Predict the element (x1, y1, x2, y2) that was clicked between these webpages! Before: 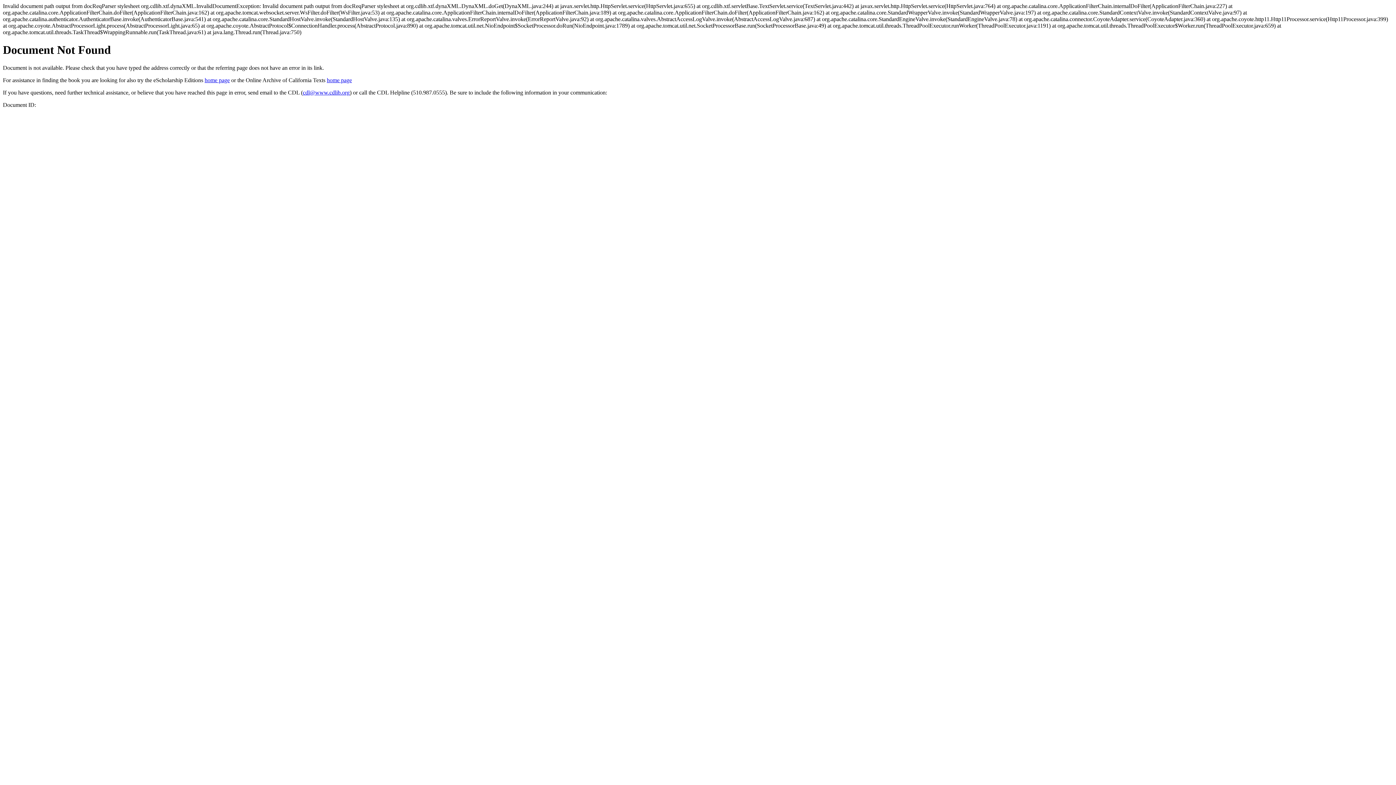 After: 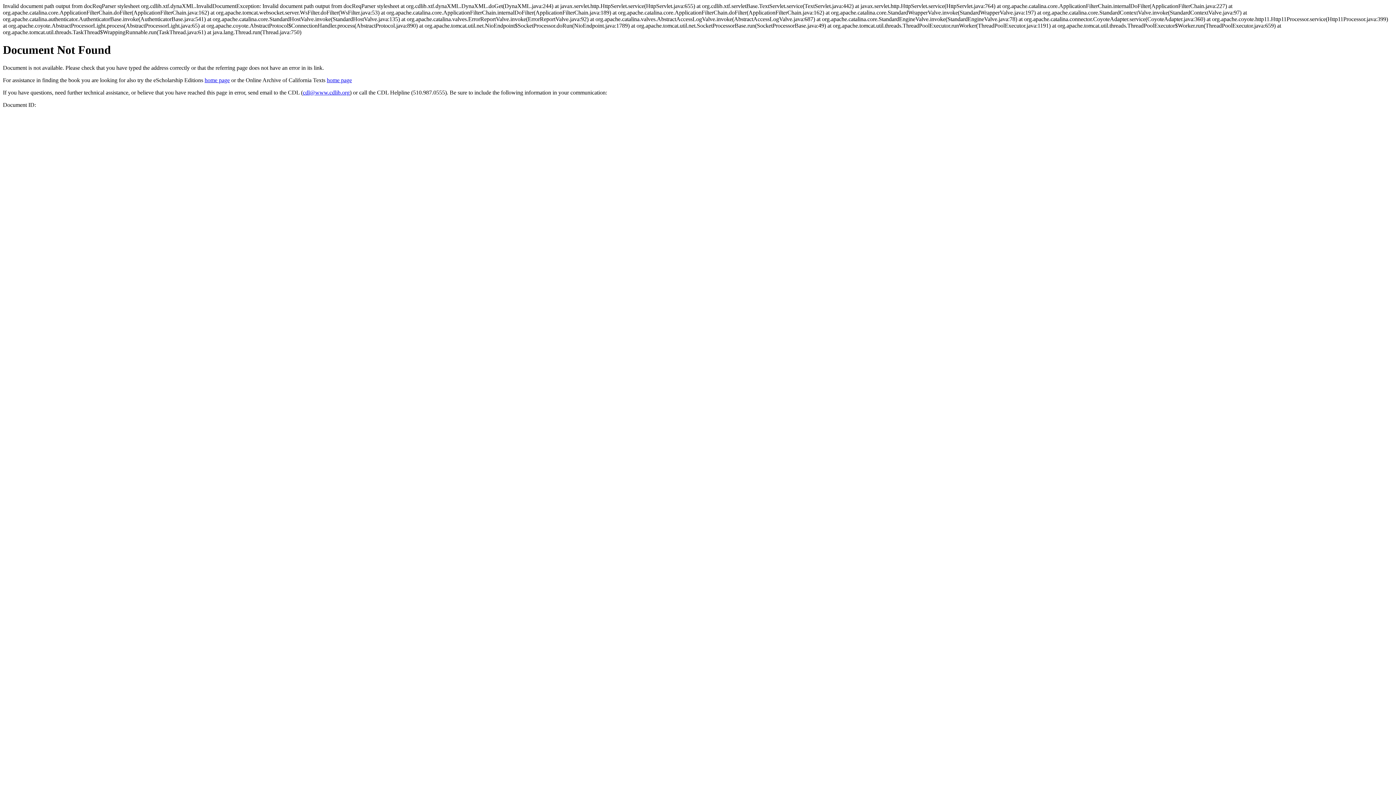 Action: label: cdl@www.cdlib.org bbox: (302, 89, 349, 95)